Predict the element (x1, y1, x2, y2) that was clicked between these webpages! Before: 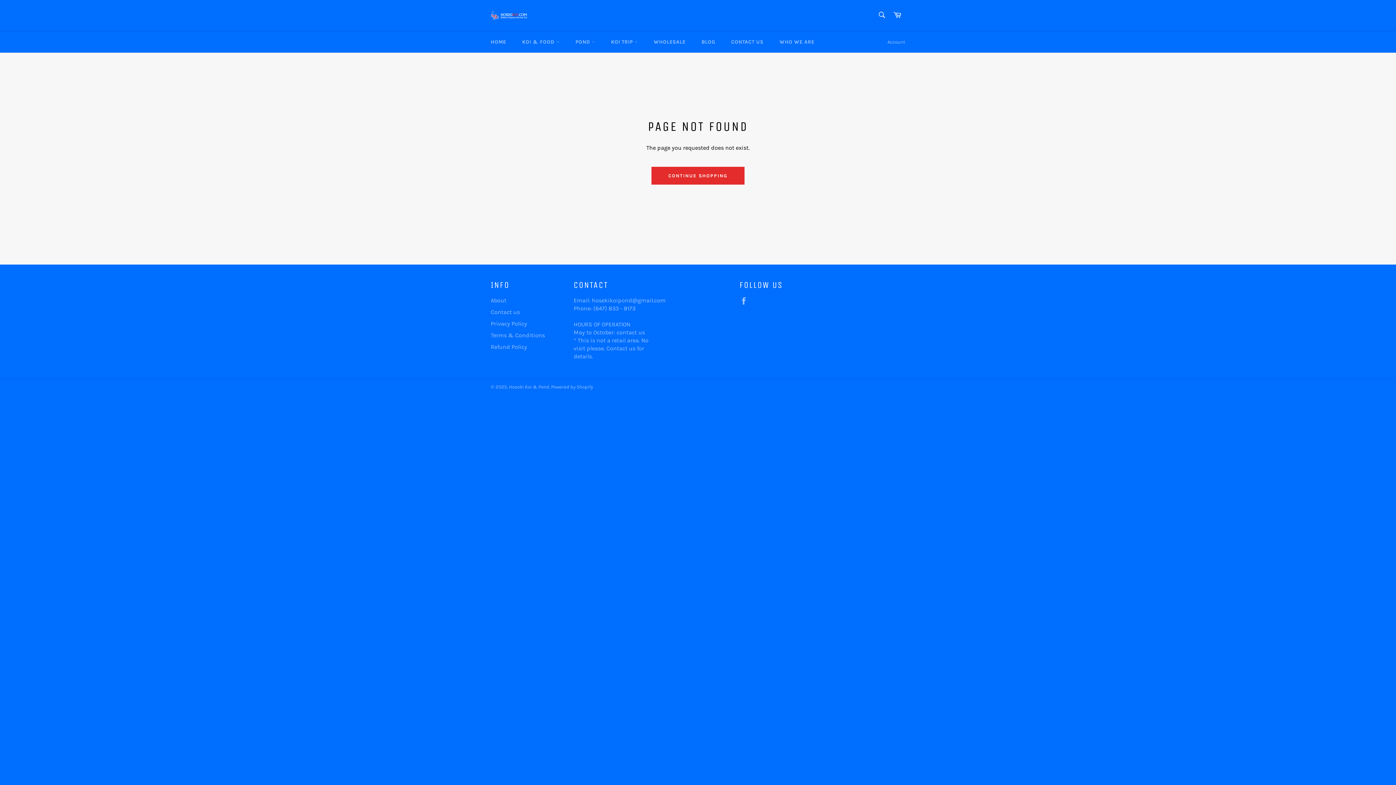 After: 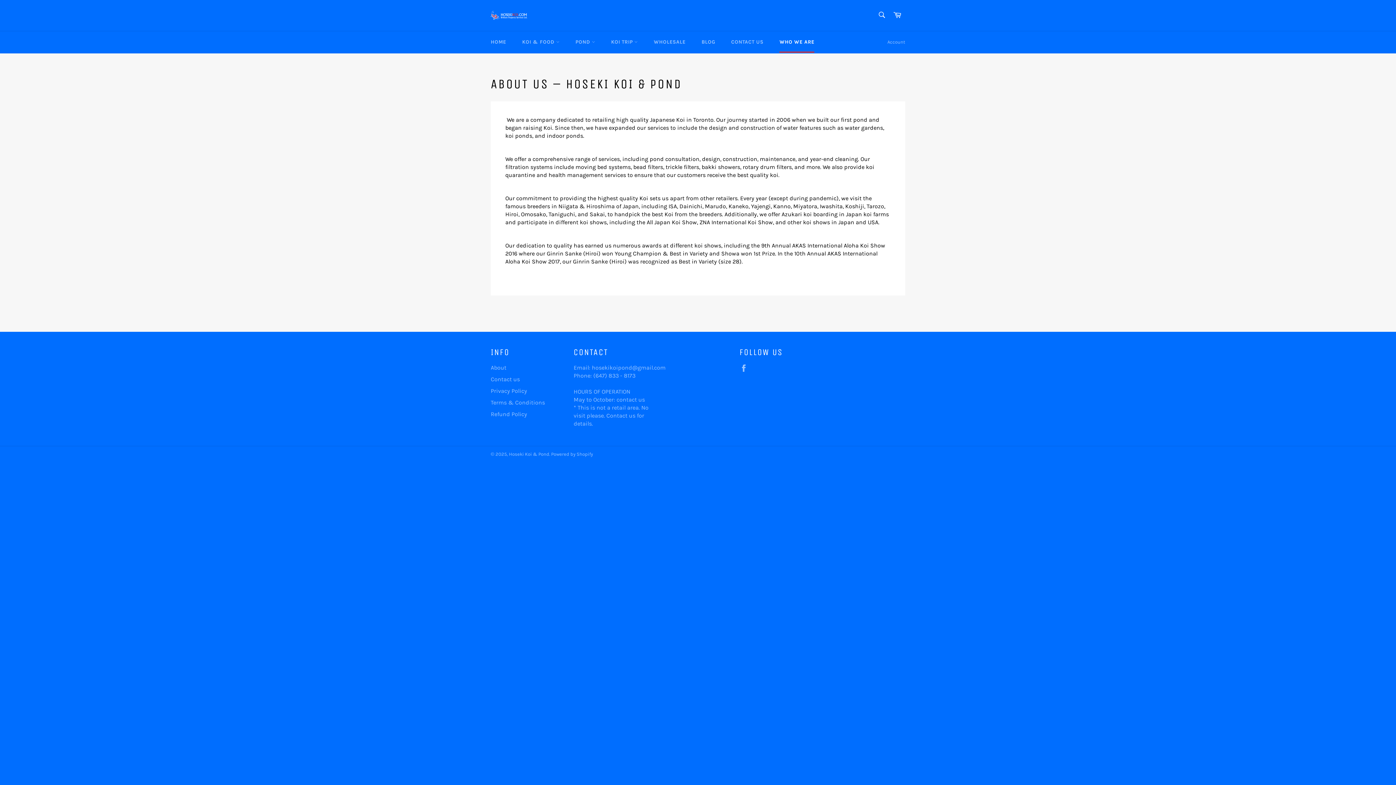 Action: label: About bbox: (490, 296, 506, 303)